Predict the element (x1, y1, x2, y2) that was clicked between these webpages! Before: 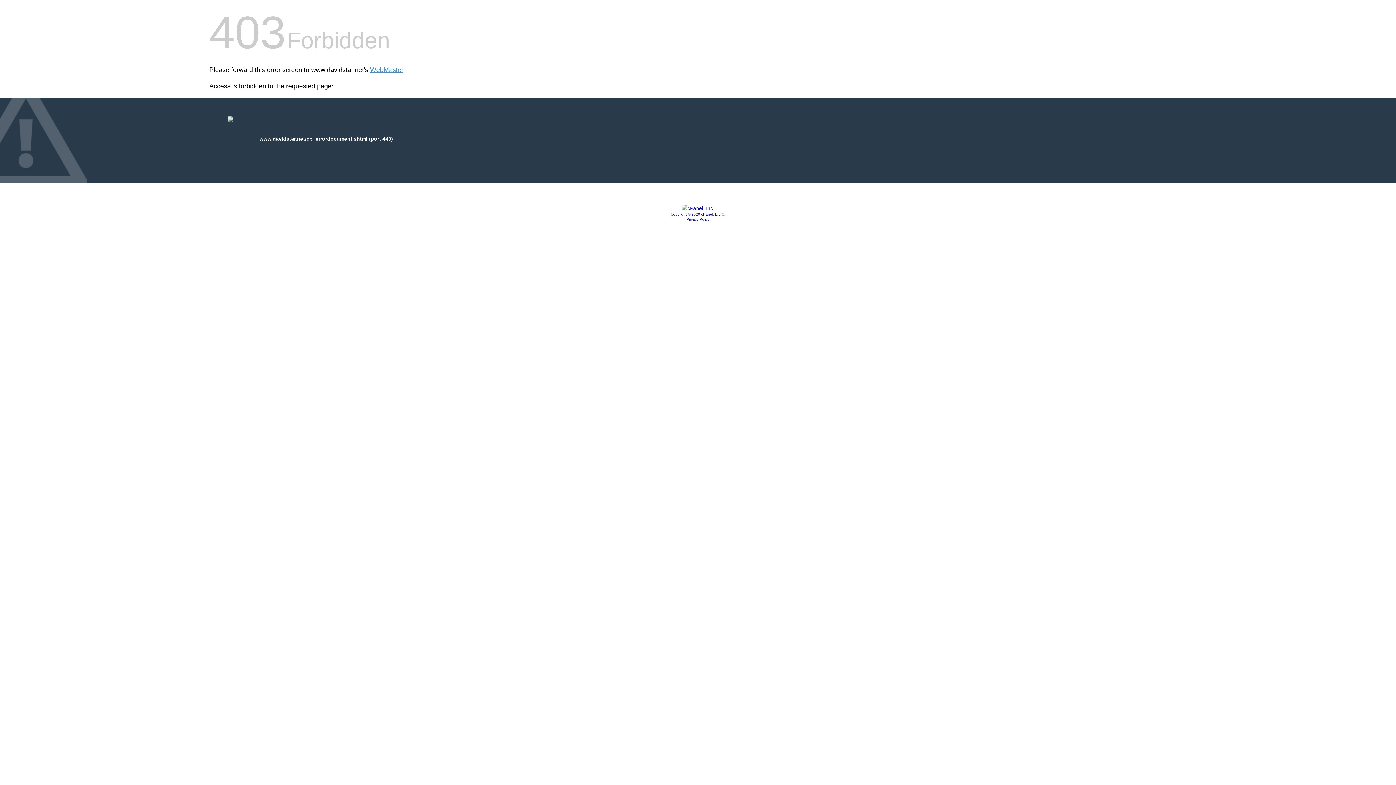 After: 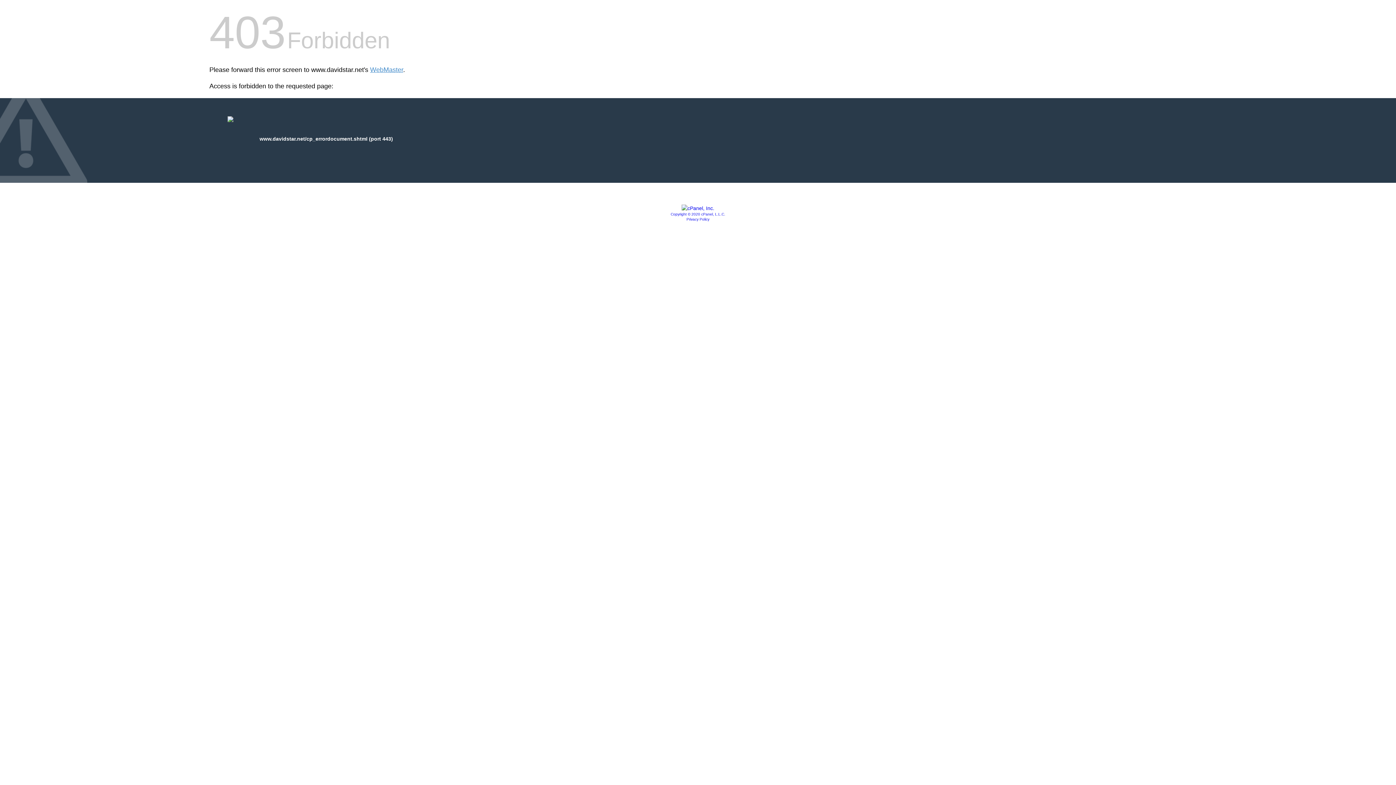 Action: bbox: (681, 205, 714, 211)